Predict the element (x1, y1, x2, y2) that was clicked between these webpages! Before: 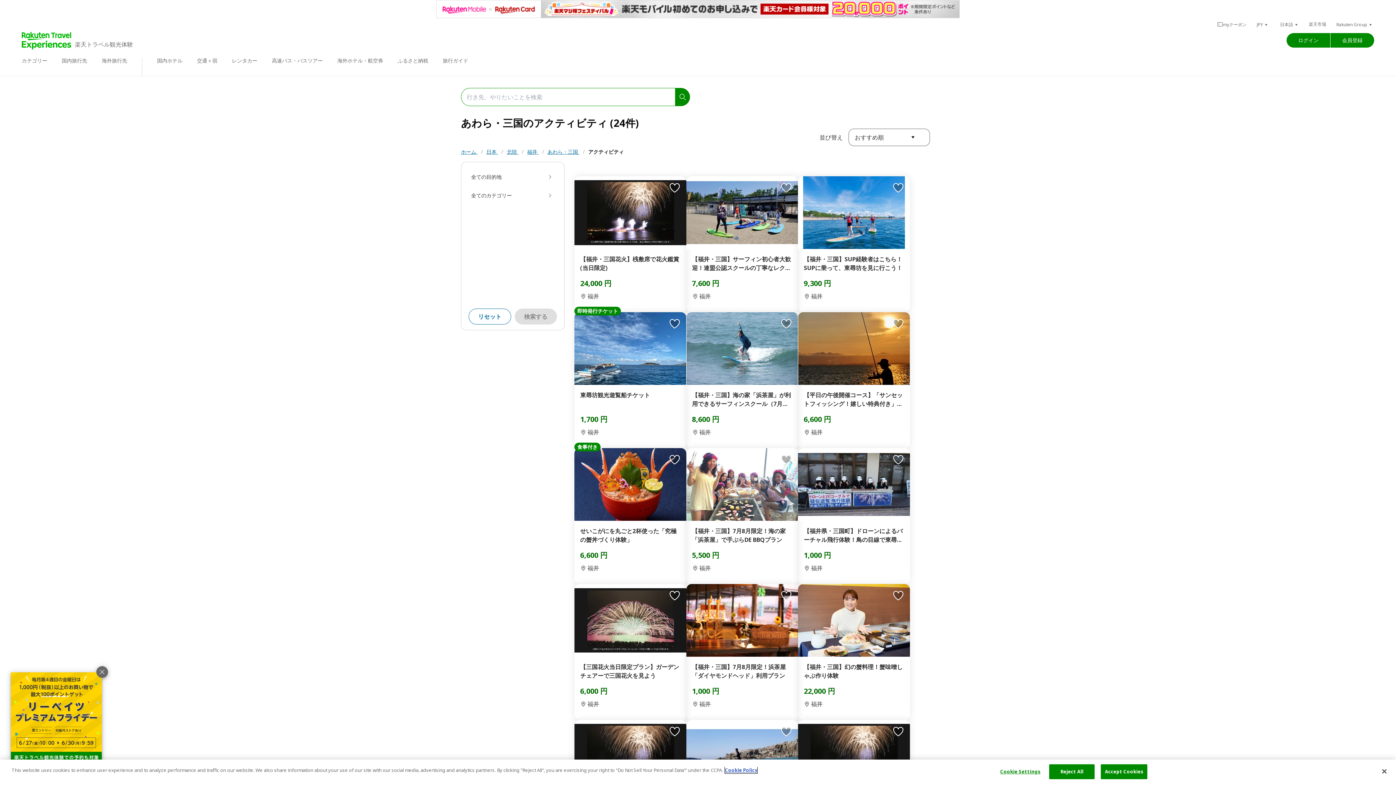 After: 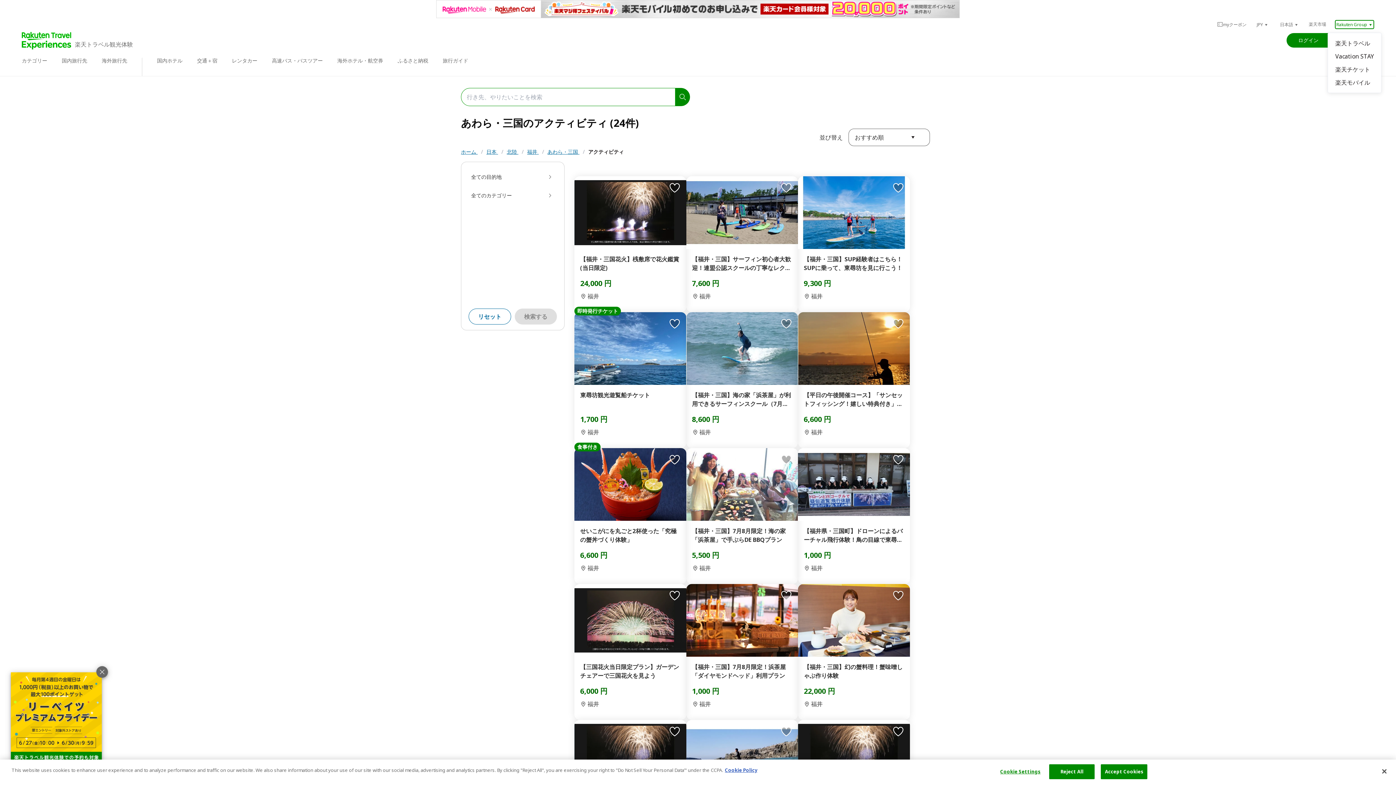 Action: bbox: (1335, 20, 1374, 29) label: Rakuten Group 